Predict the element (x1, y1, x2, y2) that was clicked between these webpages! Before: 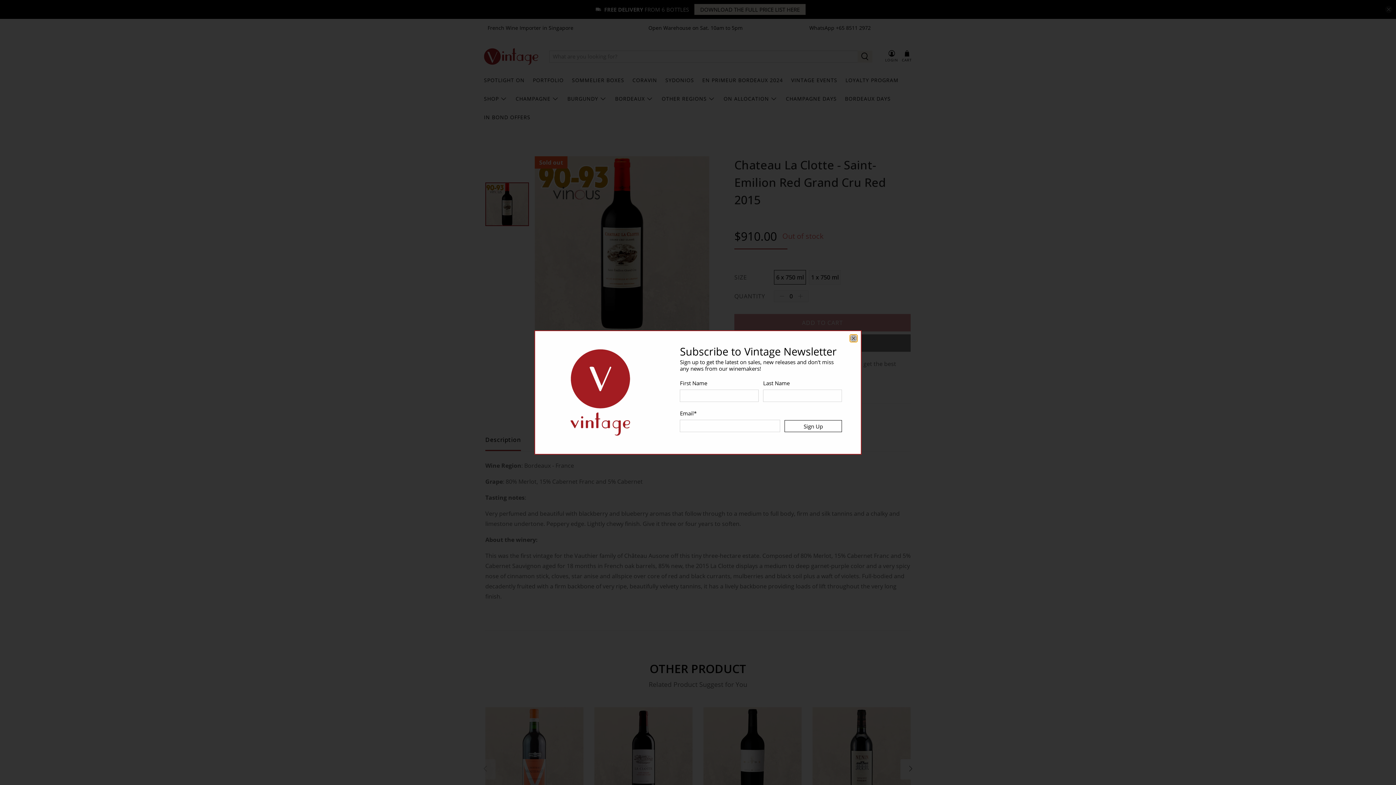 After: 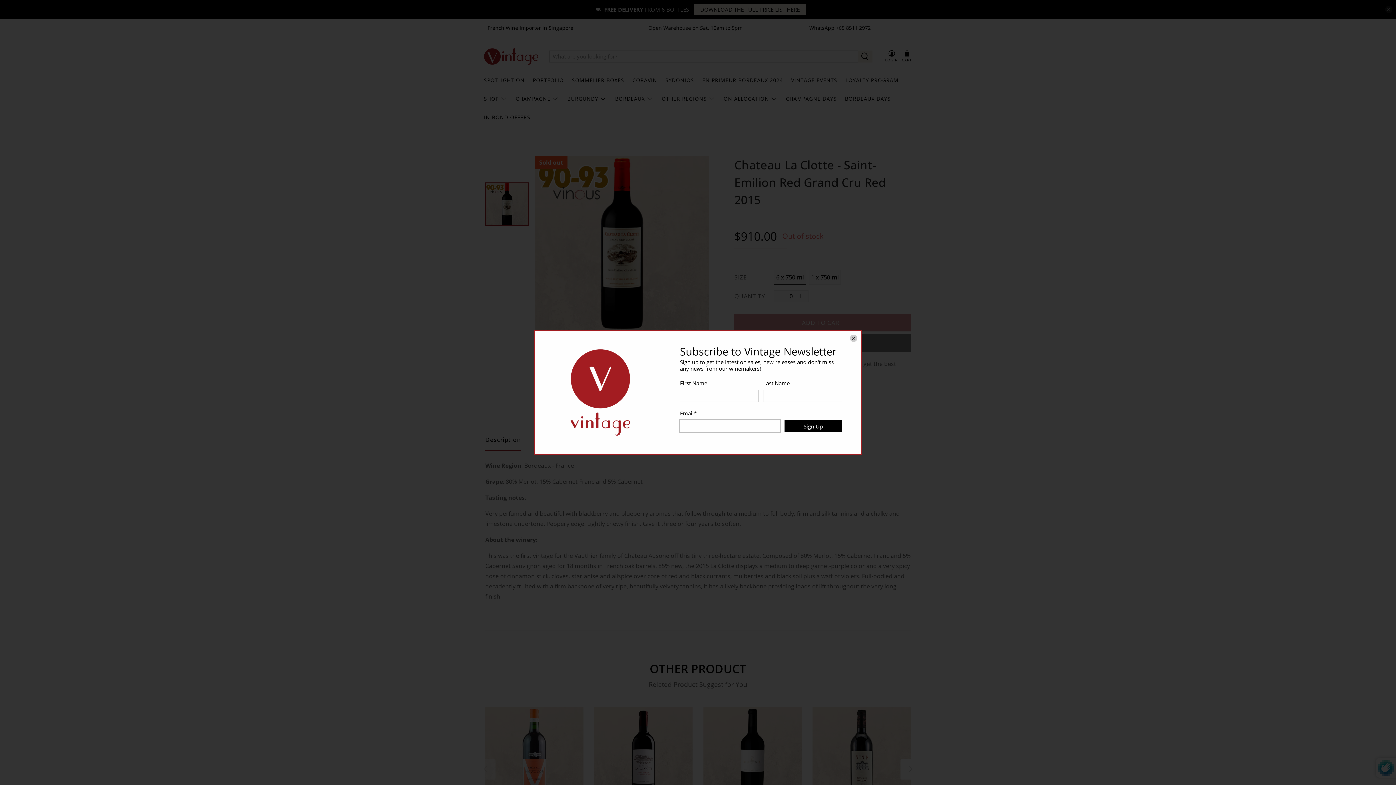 Action: label: Sign Up bbox: (784, 420, 842, 432)